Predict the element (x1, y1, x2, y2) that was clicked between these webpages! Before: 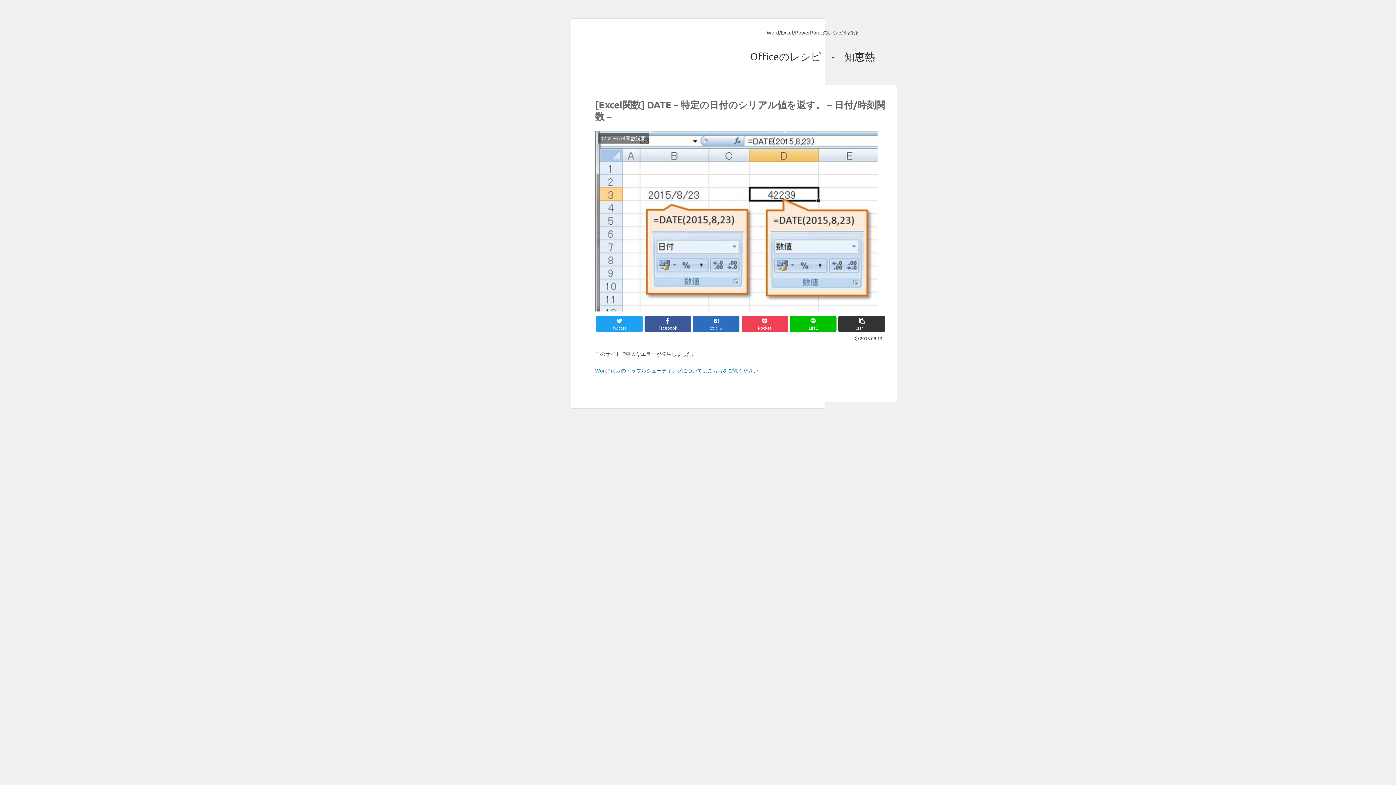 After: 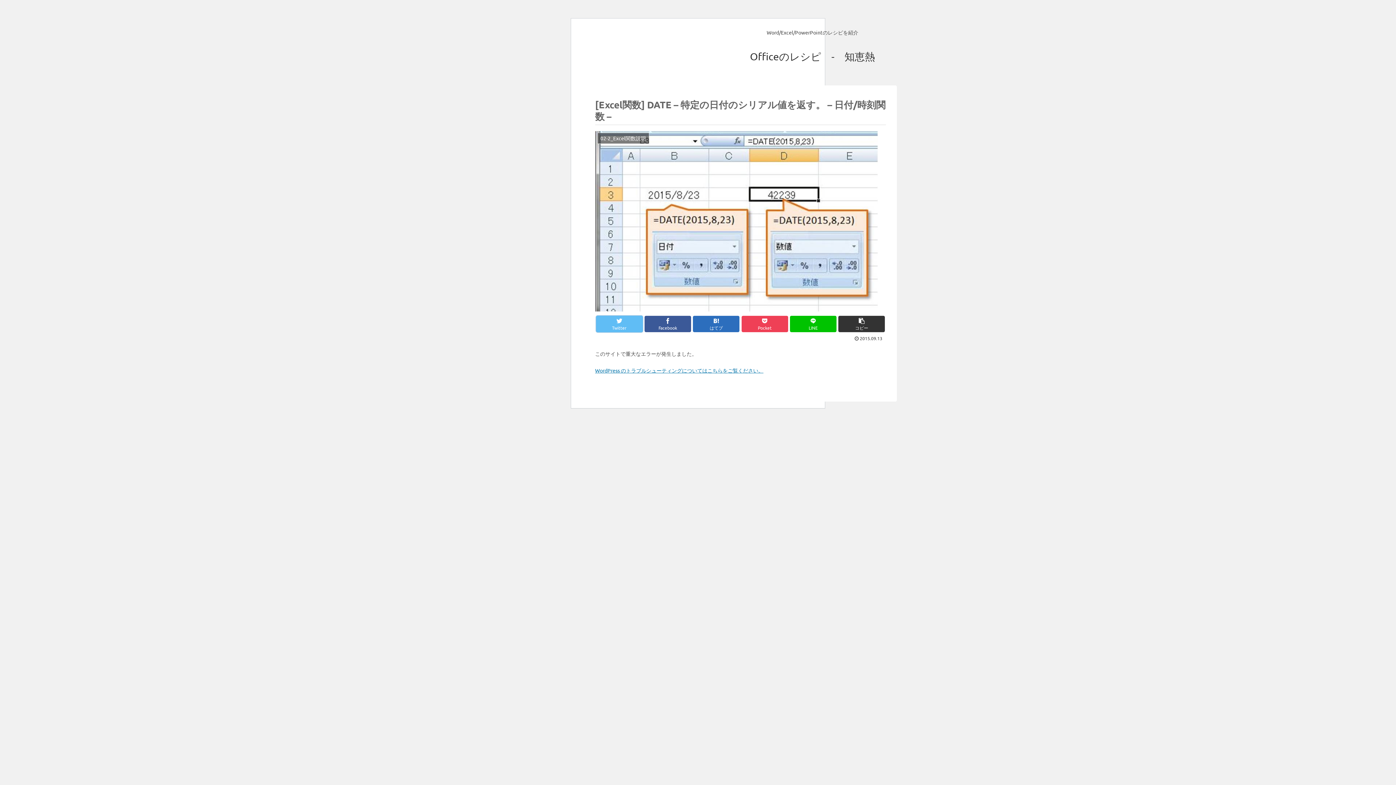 Action: label: Twitter bbox: (596, 315, 642, 332)